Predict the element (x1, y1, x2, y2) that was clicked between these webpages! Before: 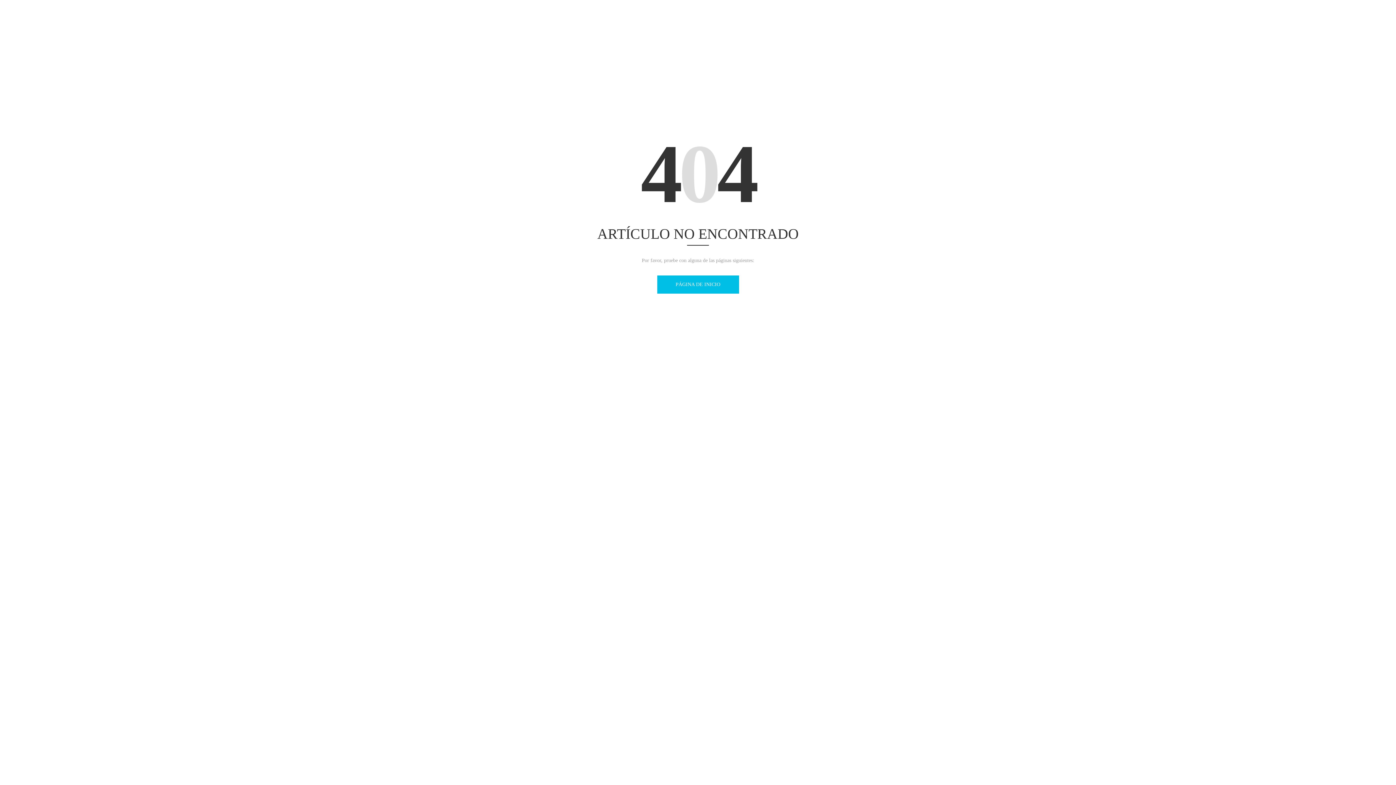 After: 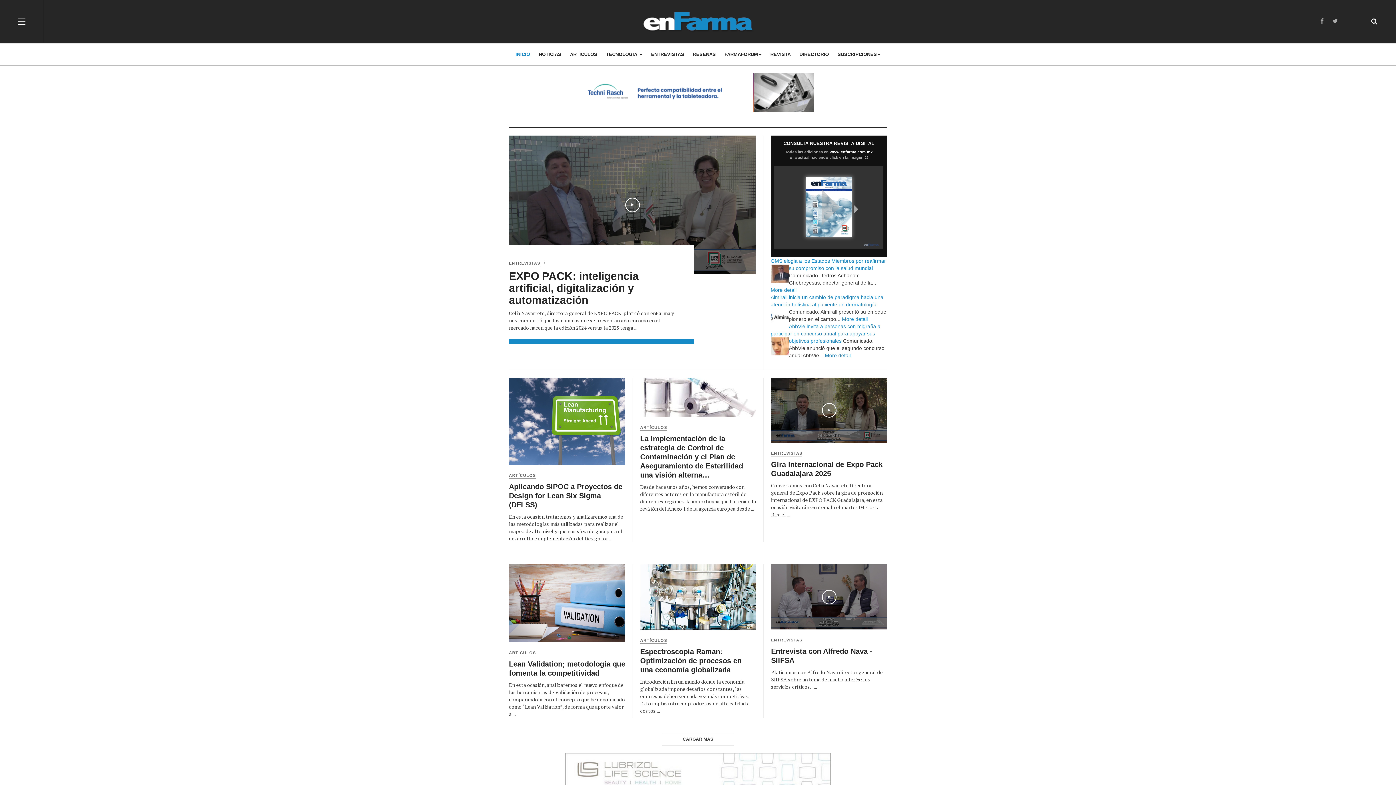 Action: label: PÁGINA DE INICIO bbox: (657, 275, 739, 293)